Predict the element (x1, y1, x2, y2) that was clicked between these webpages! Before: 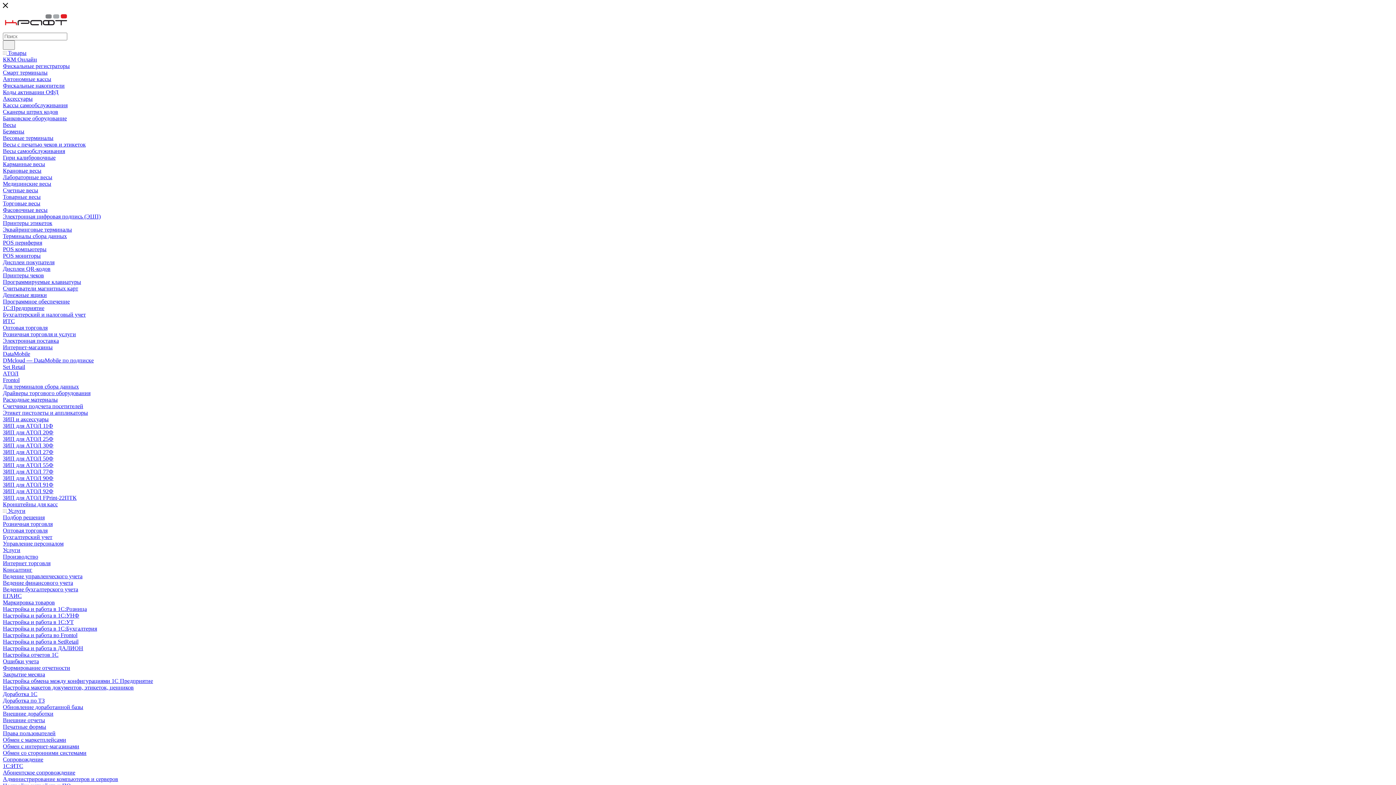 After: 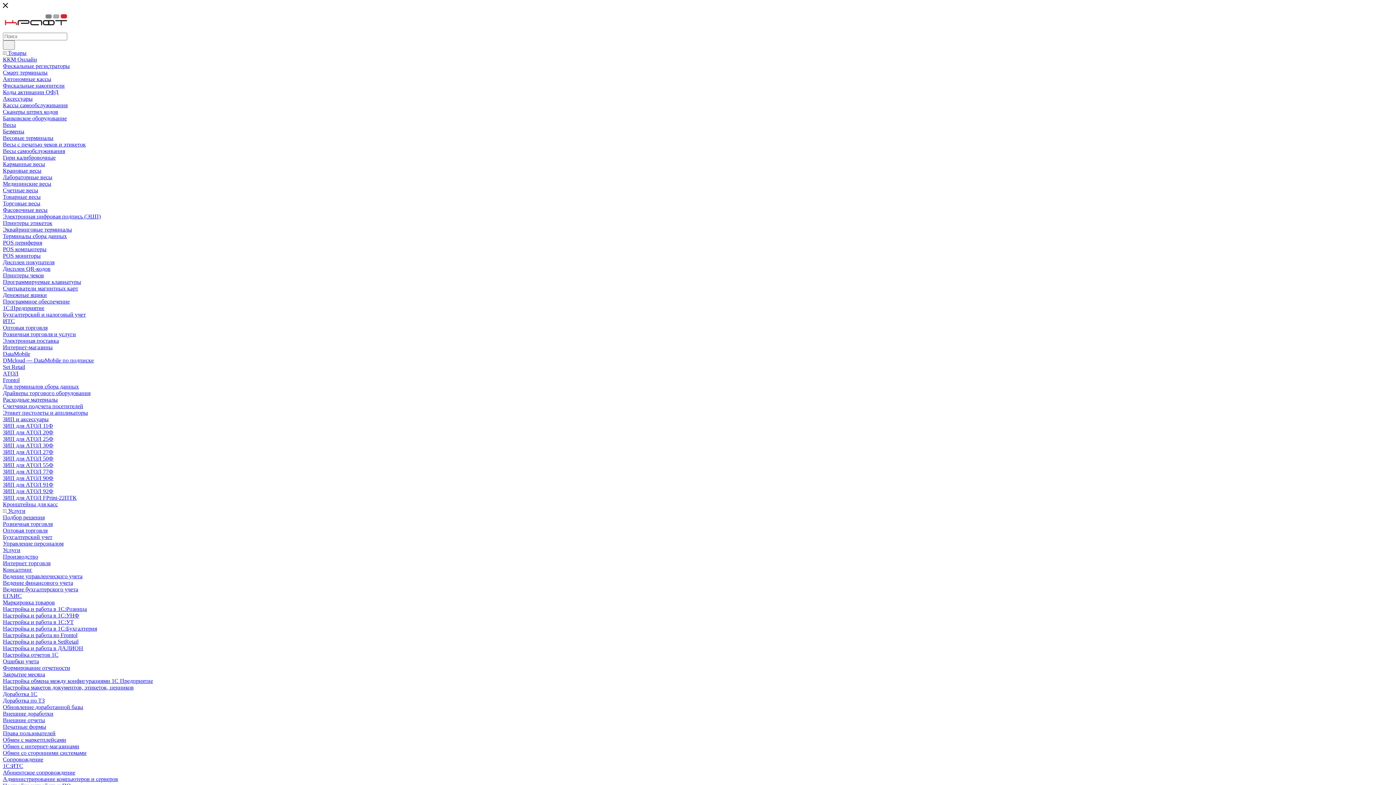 Action: bbox: (2, 141, 85, 147) label: Весы с печатью чеков и этикеток